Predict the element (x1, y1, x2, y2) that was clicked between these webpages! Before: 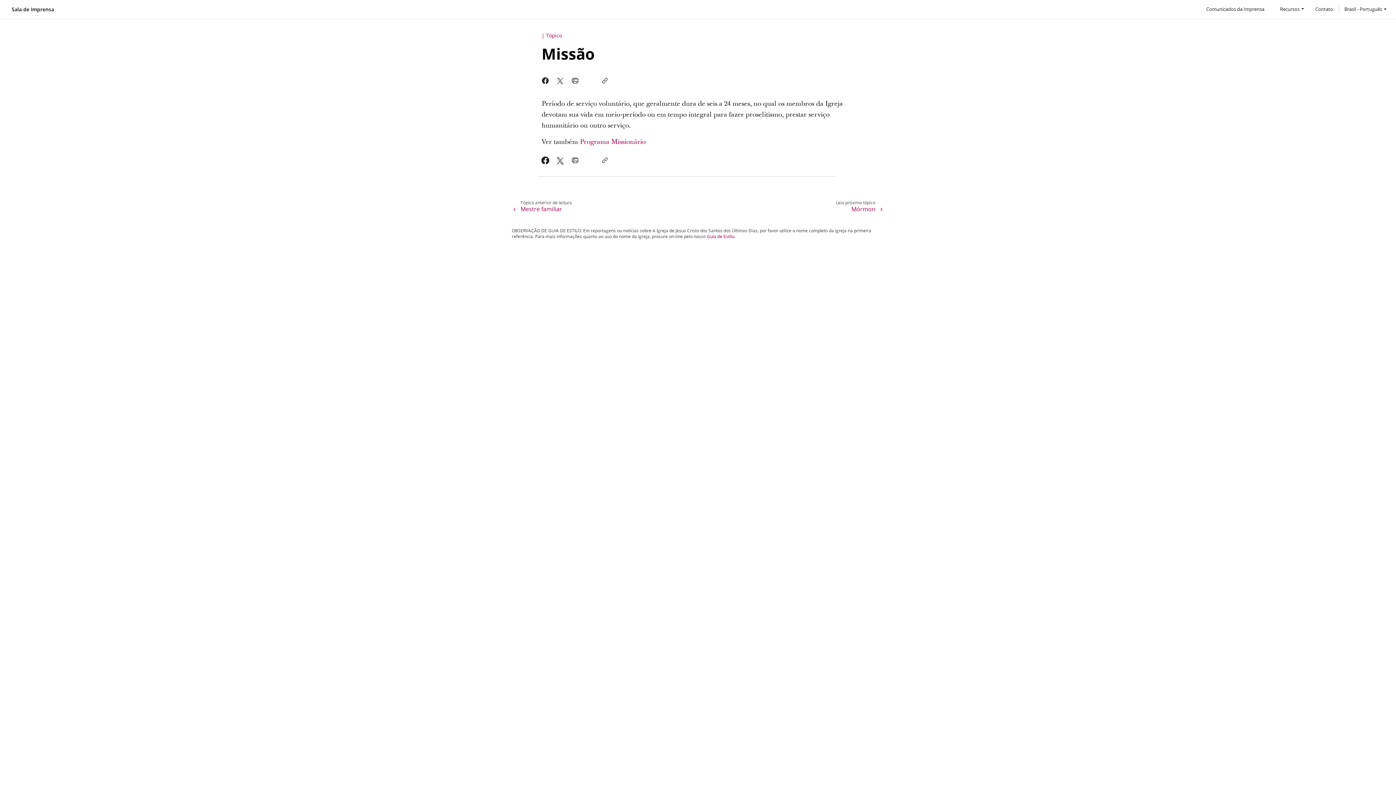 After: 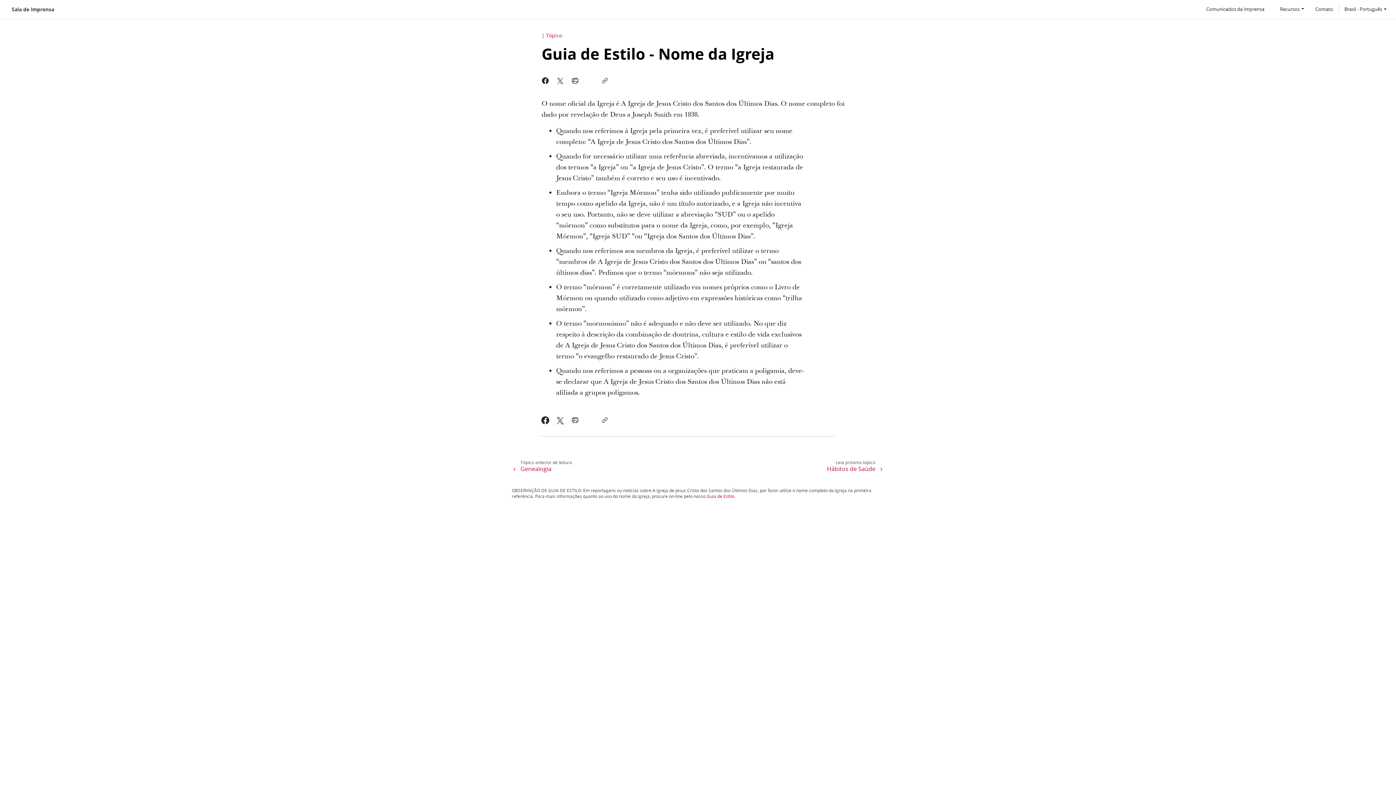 Action: label: Guia de Estilo bbox: (706, 233, 734, 239)